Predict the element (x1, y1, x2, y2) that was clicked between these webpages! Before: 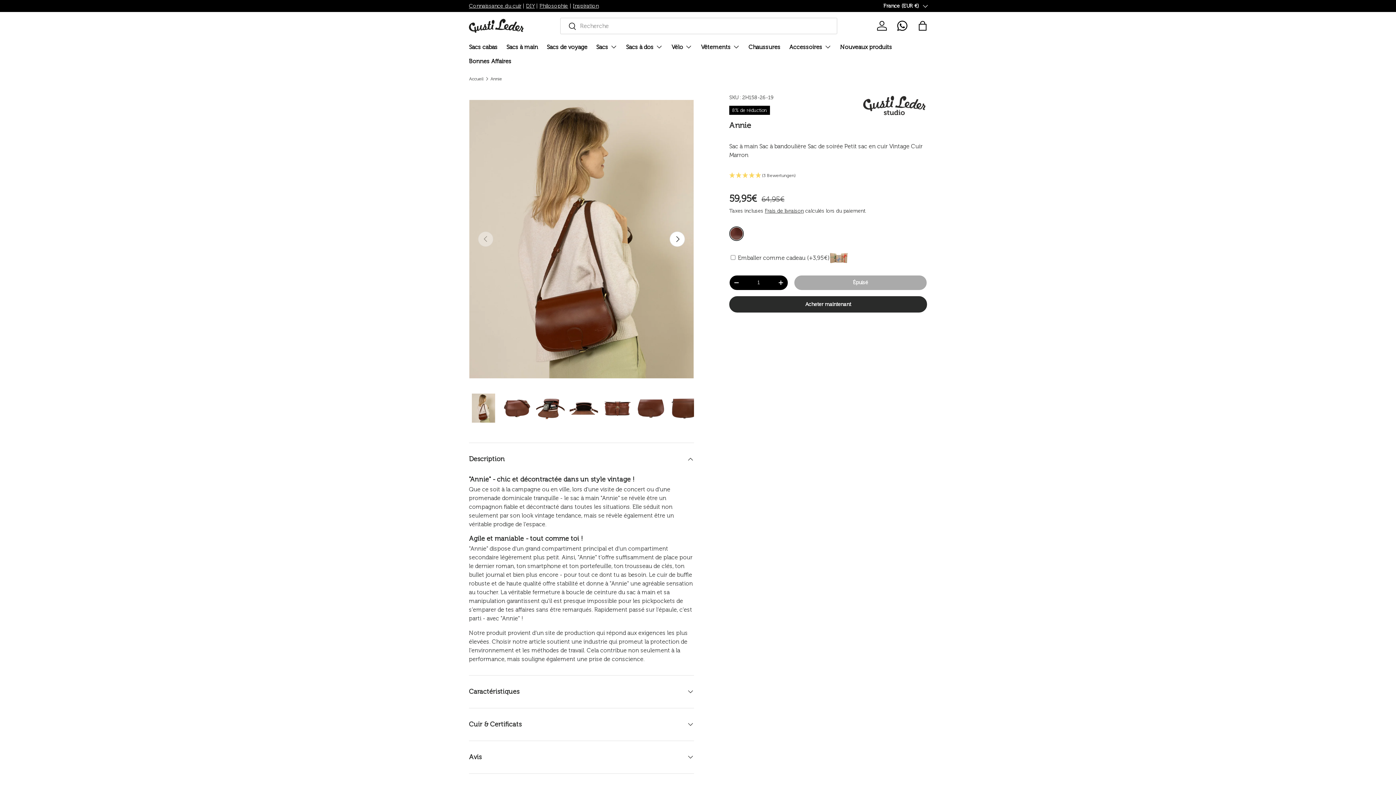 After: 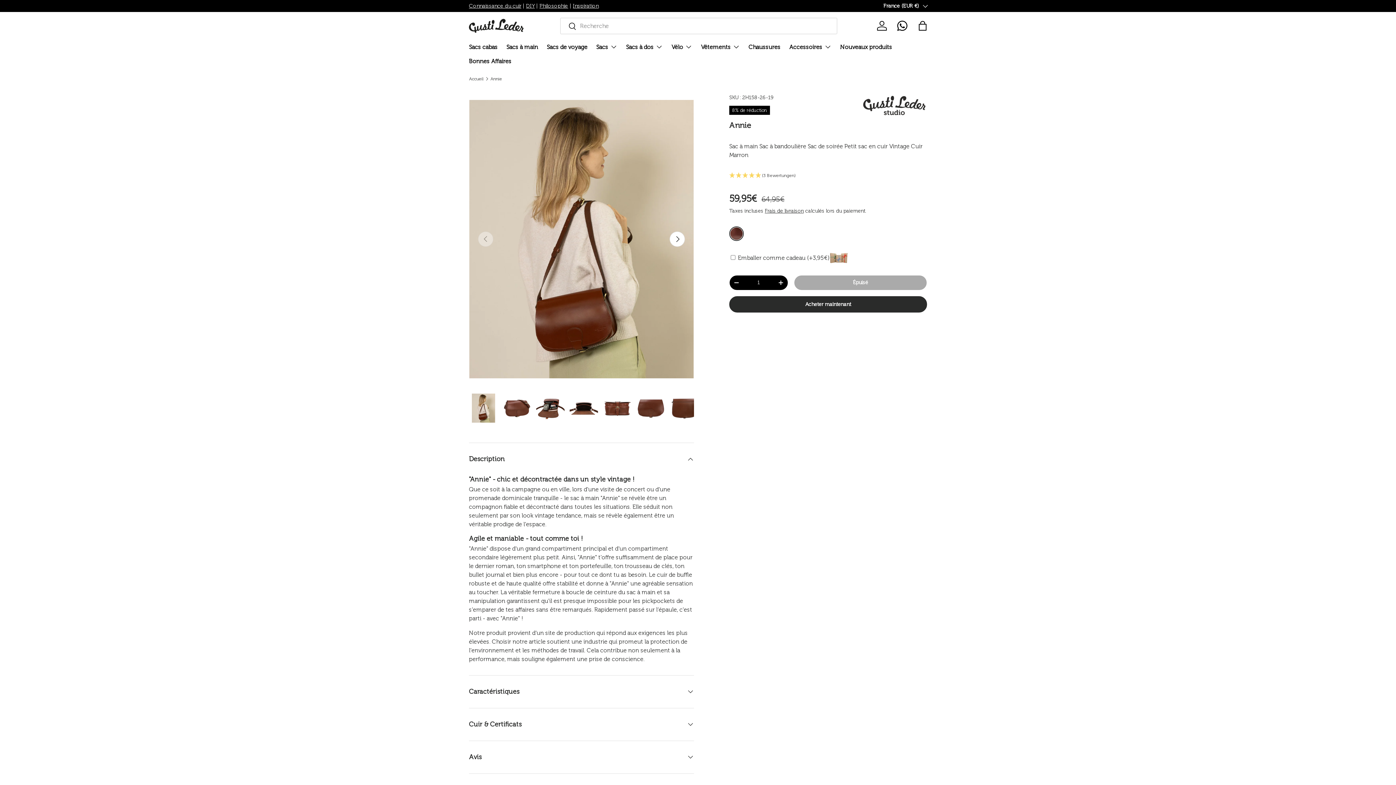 Action: label: WhatsApp bbox: (894, 17, 910, 33)